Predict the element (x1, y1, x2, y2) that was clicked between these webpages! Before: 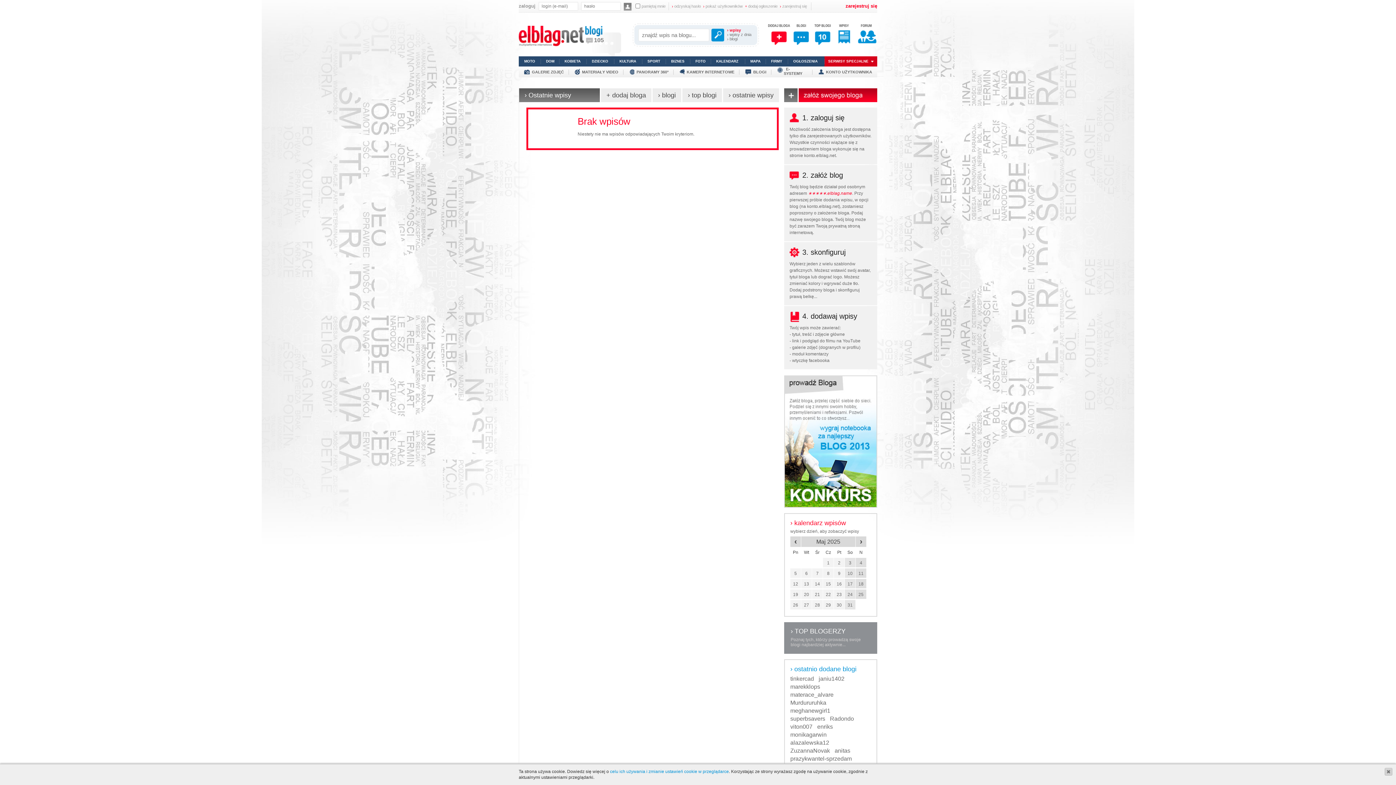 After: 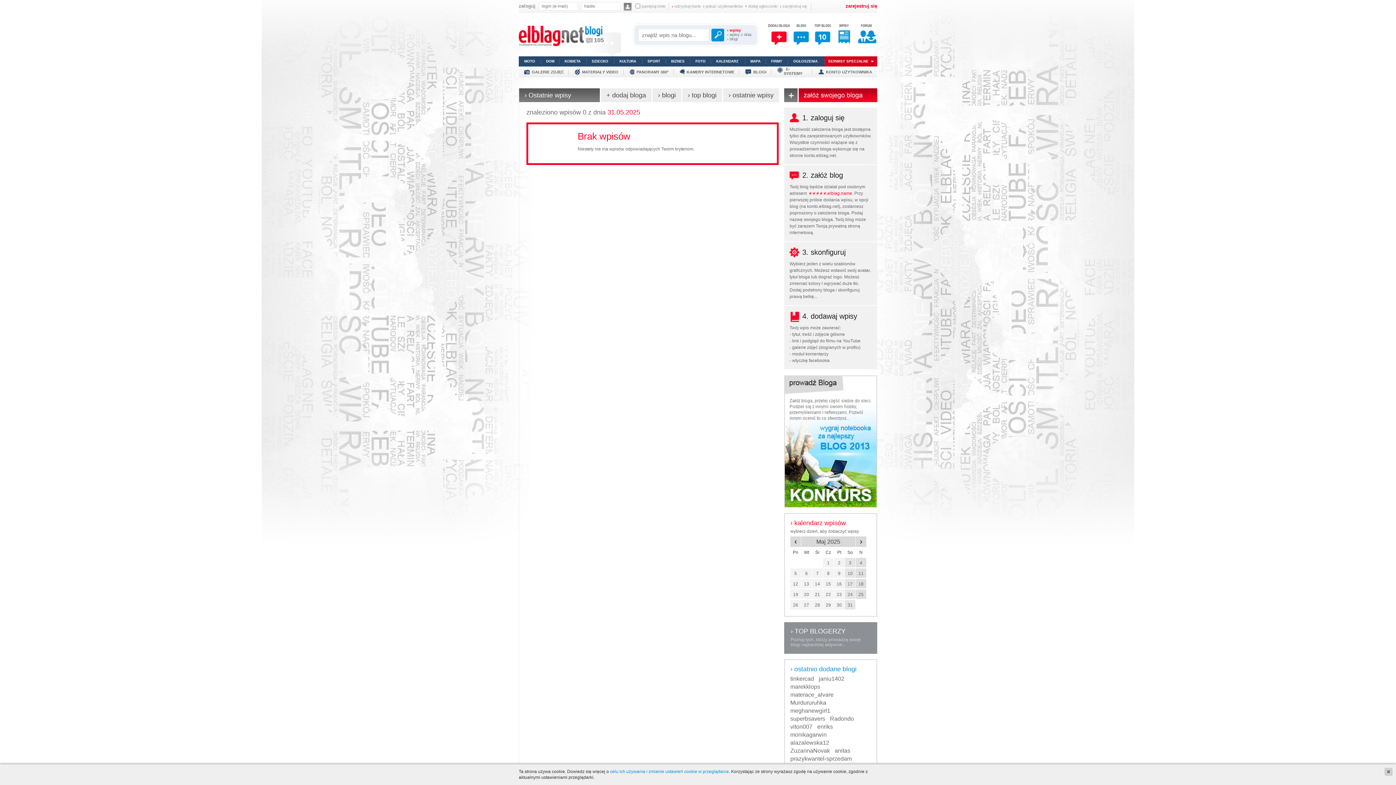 Action: bbox: (845, 600, 855, 609) label: 31